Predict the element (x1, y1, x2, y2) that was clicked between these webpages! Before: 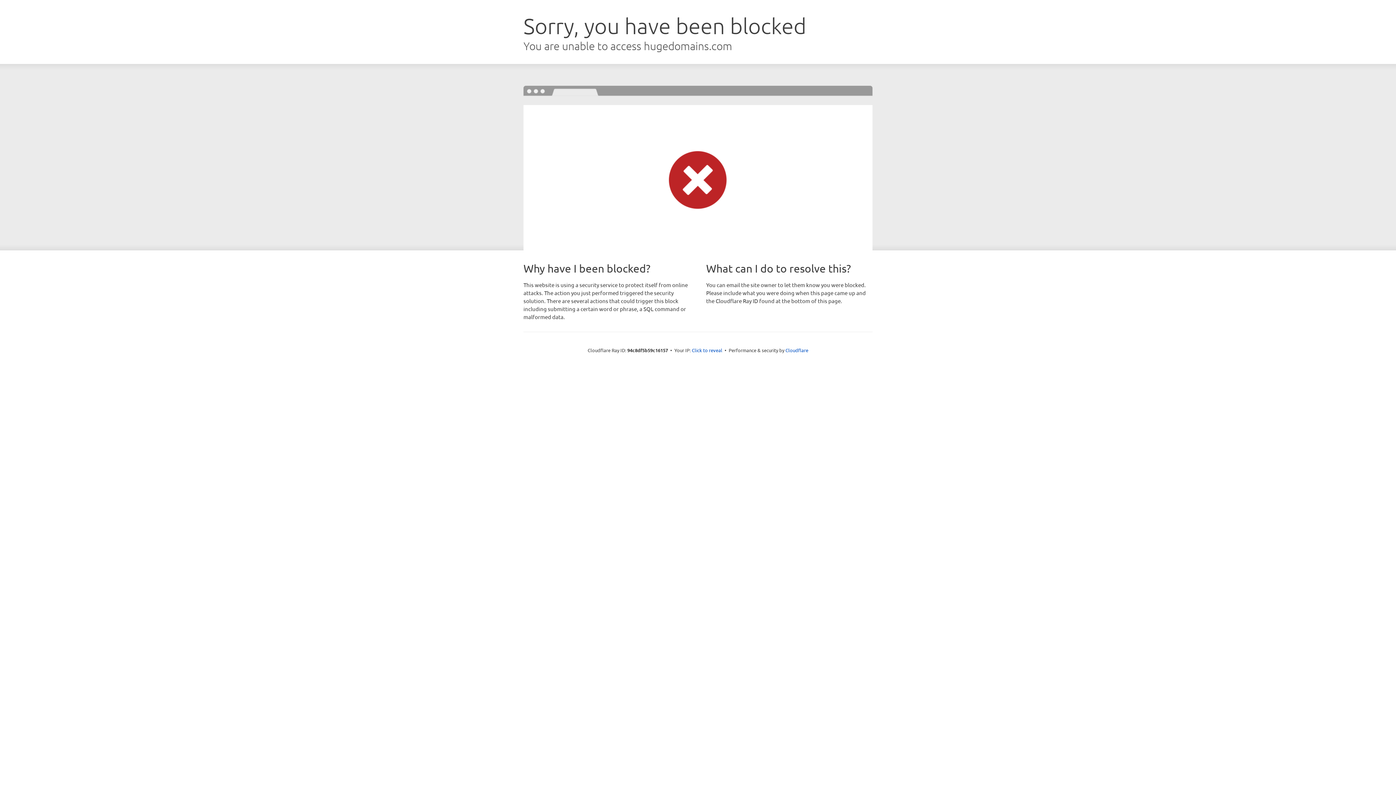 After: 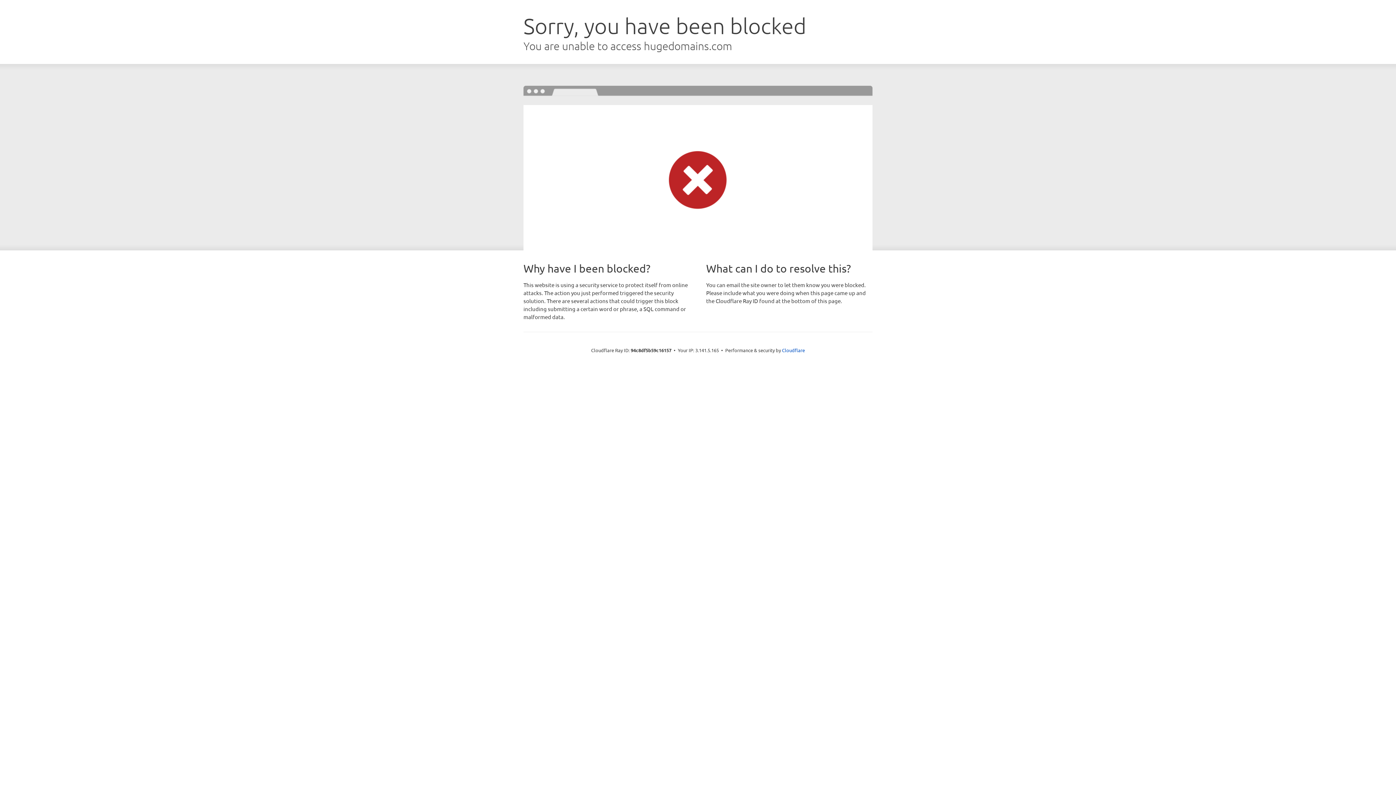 Action: bbox: (692, 346, 722, 353) label: Click to reveal